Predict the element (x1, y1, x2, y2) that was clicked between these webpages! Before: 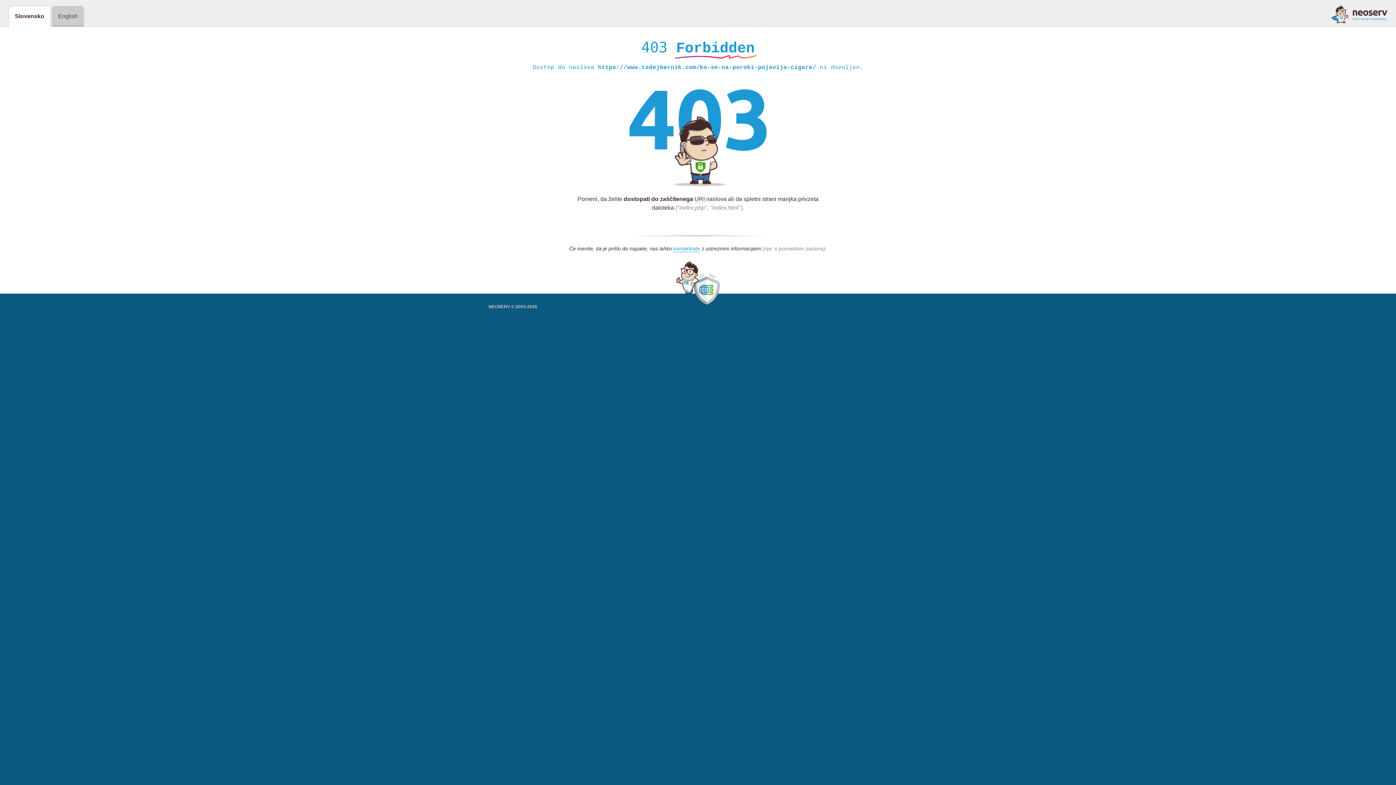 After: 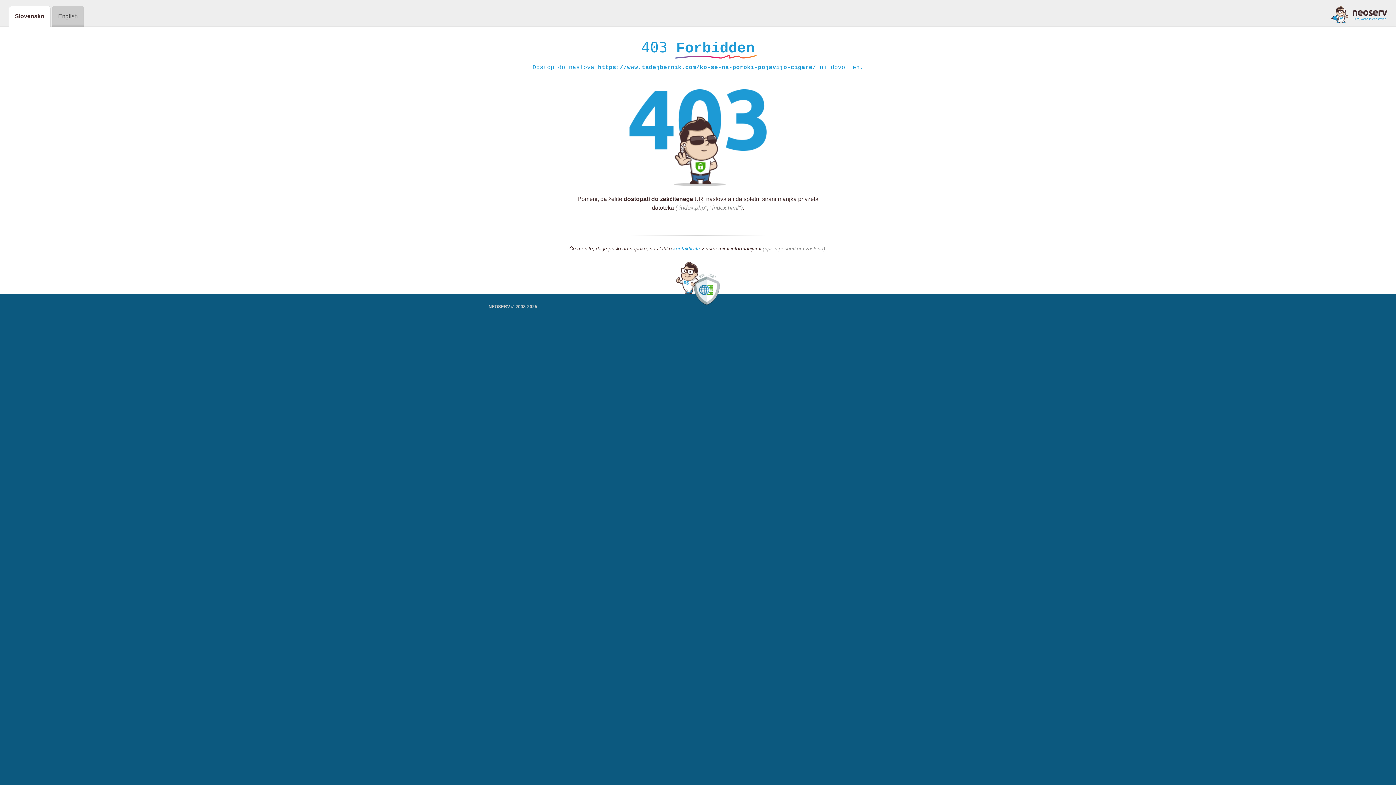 Action: bbox: (1331, 5, 1387, 23)